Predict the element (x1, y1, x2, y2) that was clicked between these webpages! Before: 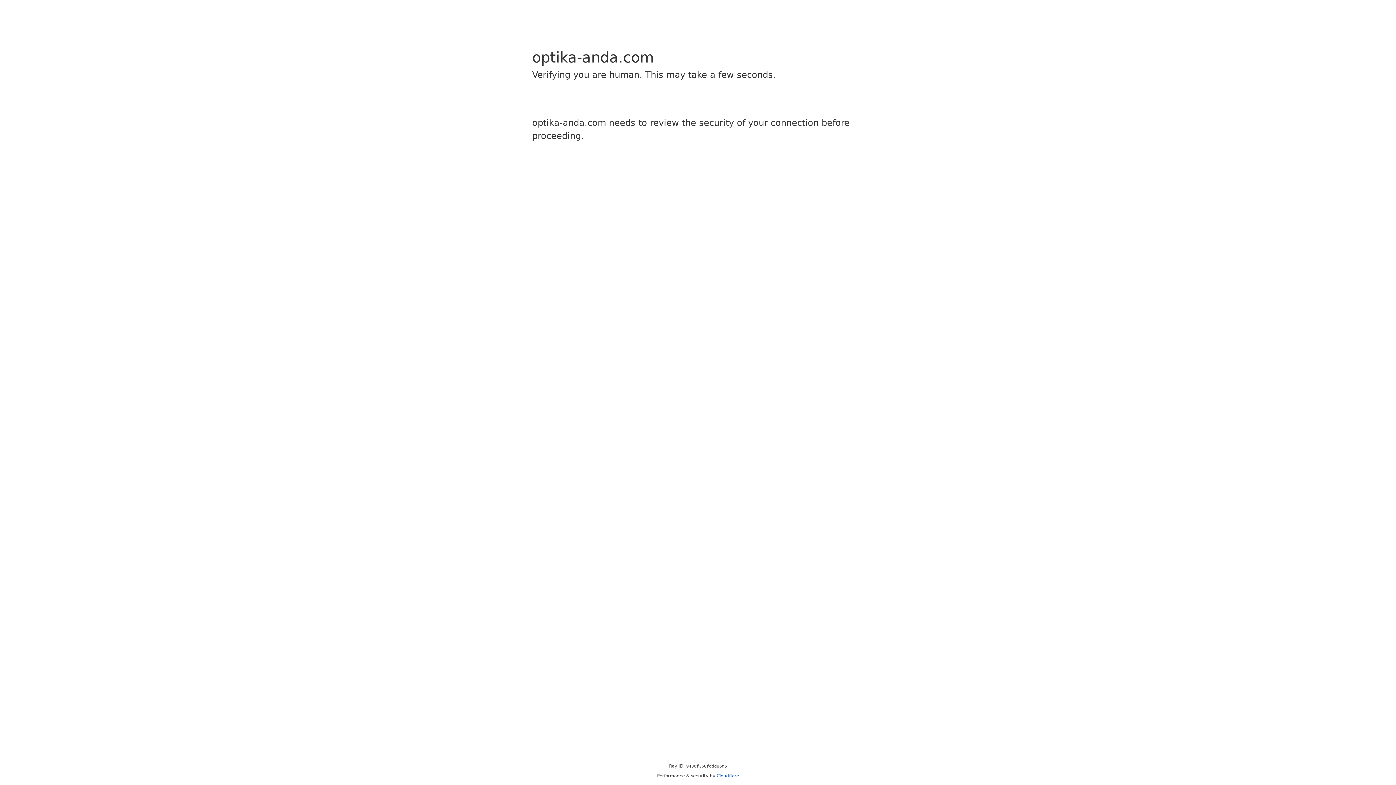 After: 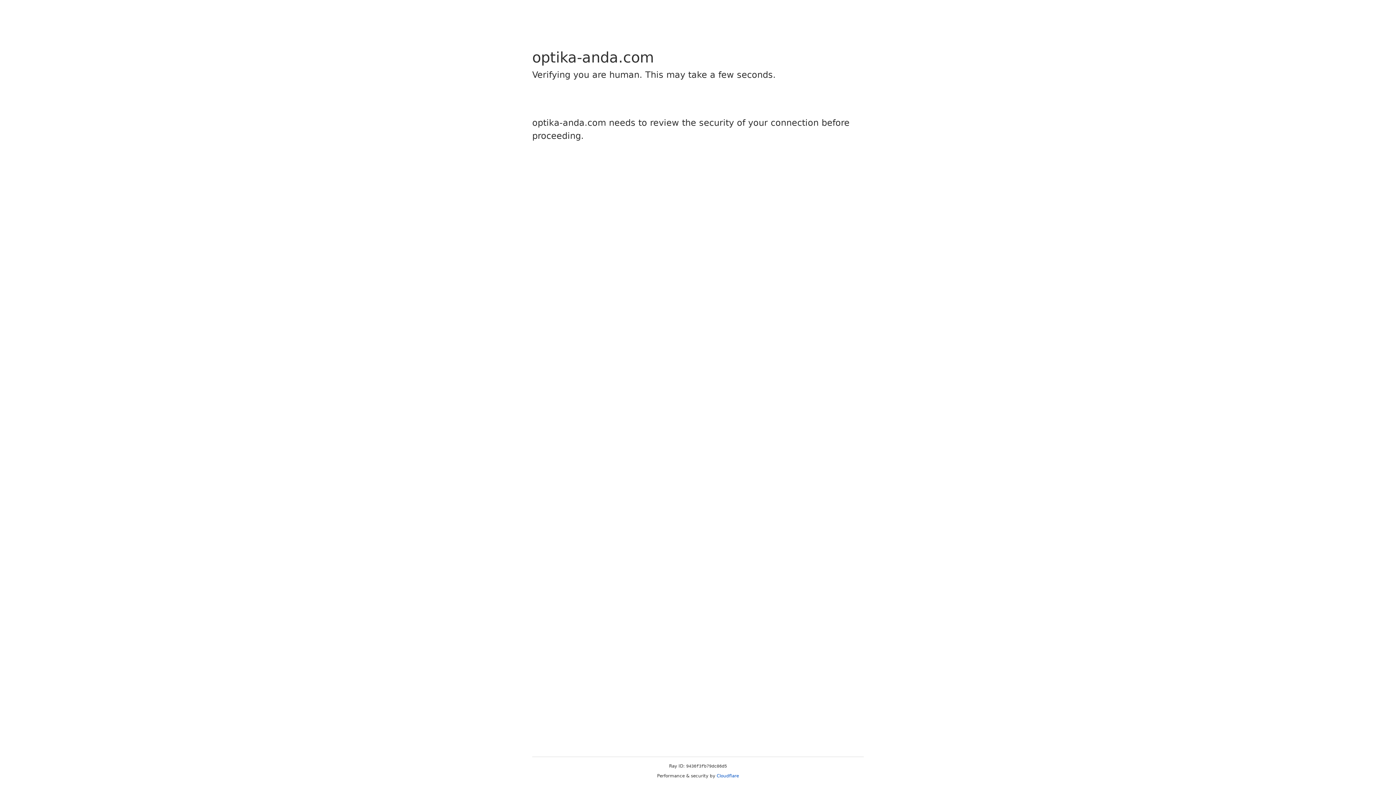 Action: label: Cloudflare bbox: (716, 773, 739, 778)